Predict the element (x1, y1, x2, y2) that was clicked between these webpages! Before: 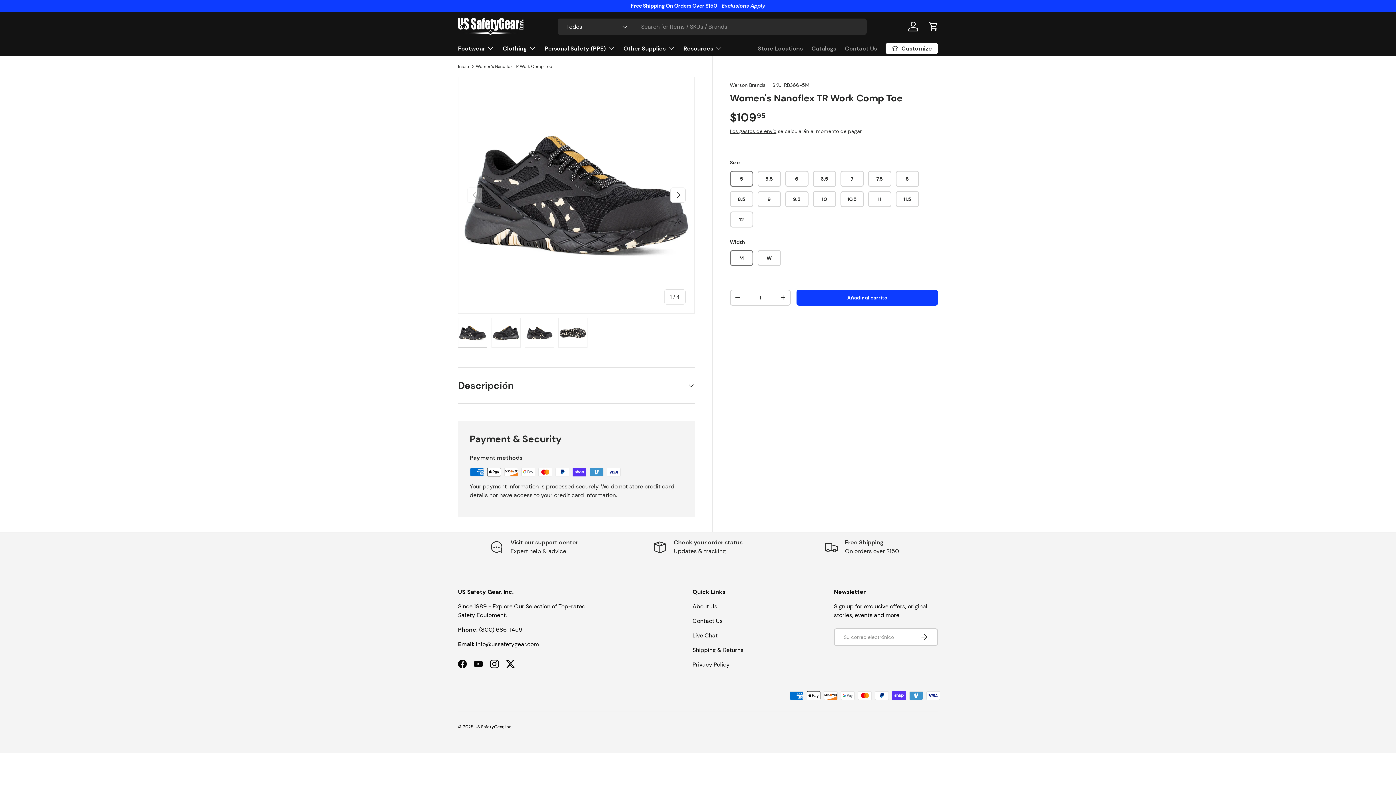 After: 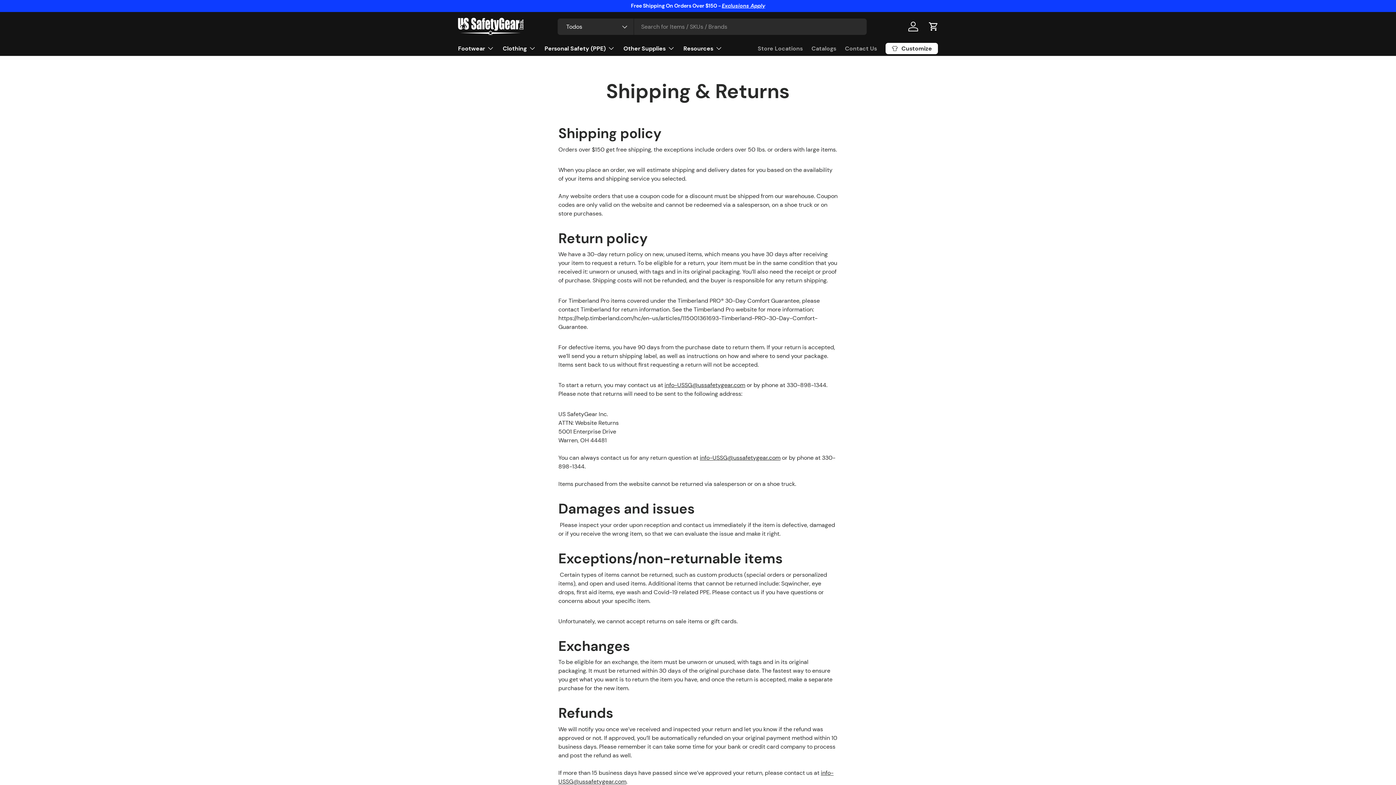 Action: label: Free Shipping

On orders over $150 bbox: (785, 538, 938, 555)